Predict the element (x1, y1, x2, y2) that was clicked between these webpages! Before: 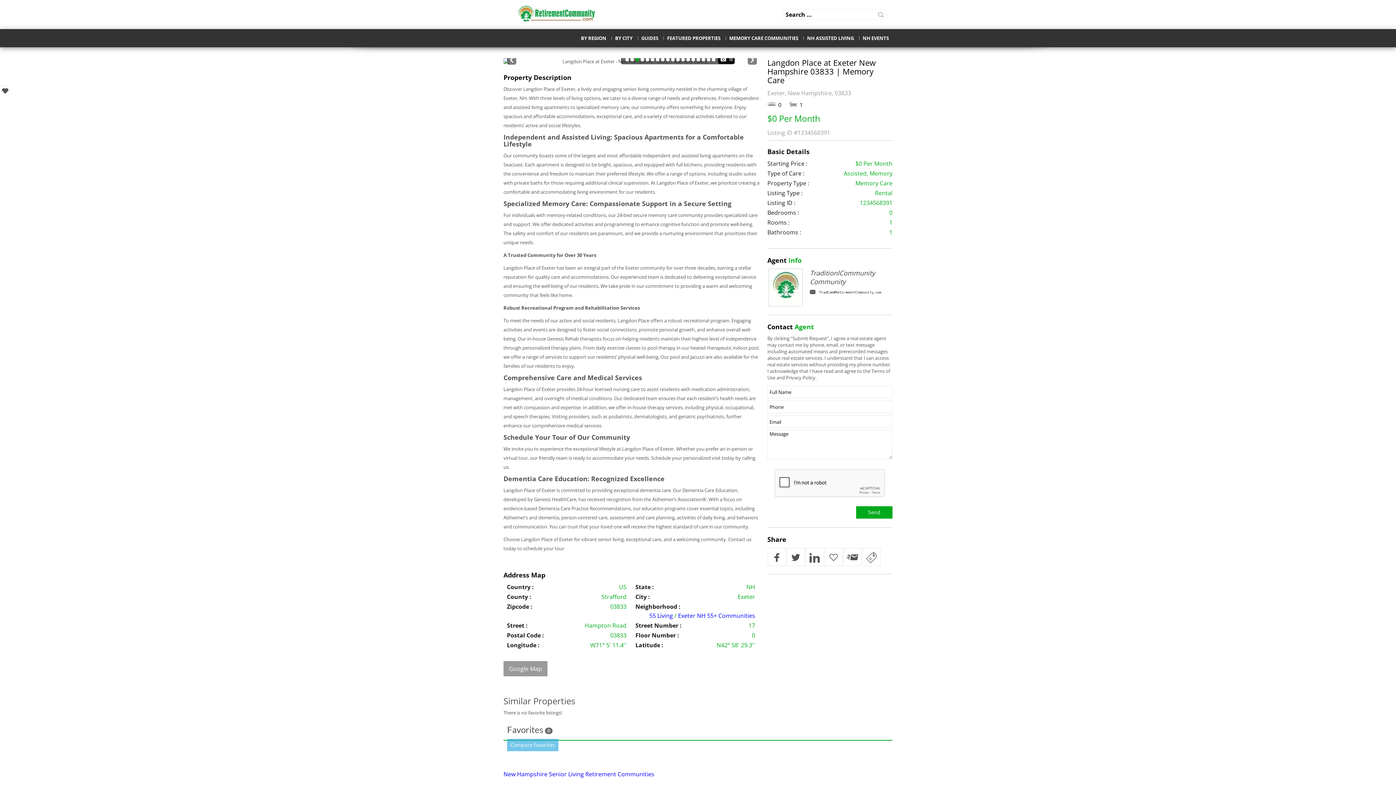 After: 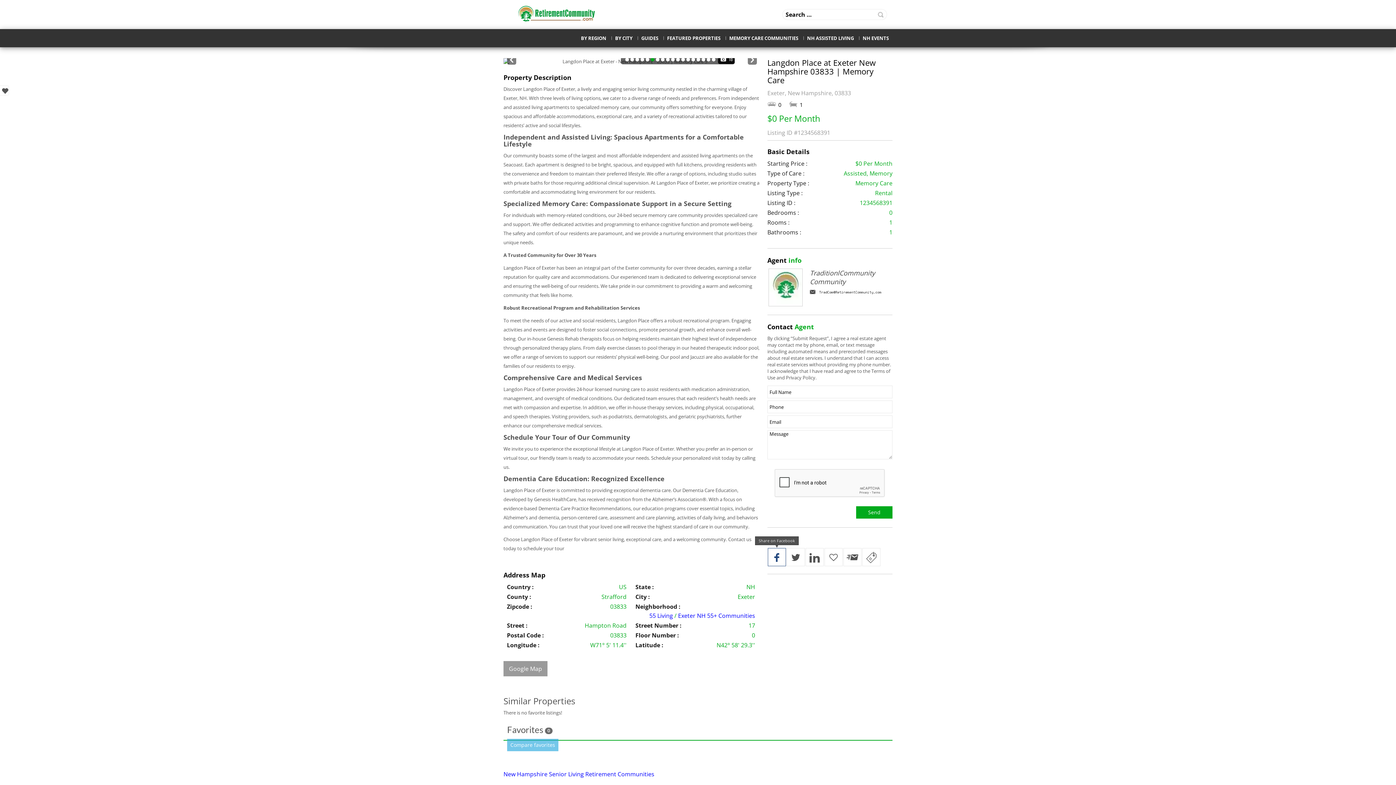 Action: bbox: (768, 548, 785, 566)